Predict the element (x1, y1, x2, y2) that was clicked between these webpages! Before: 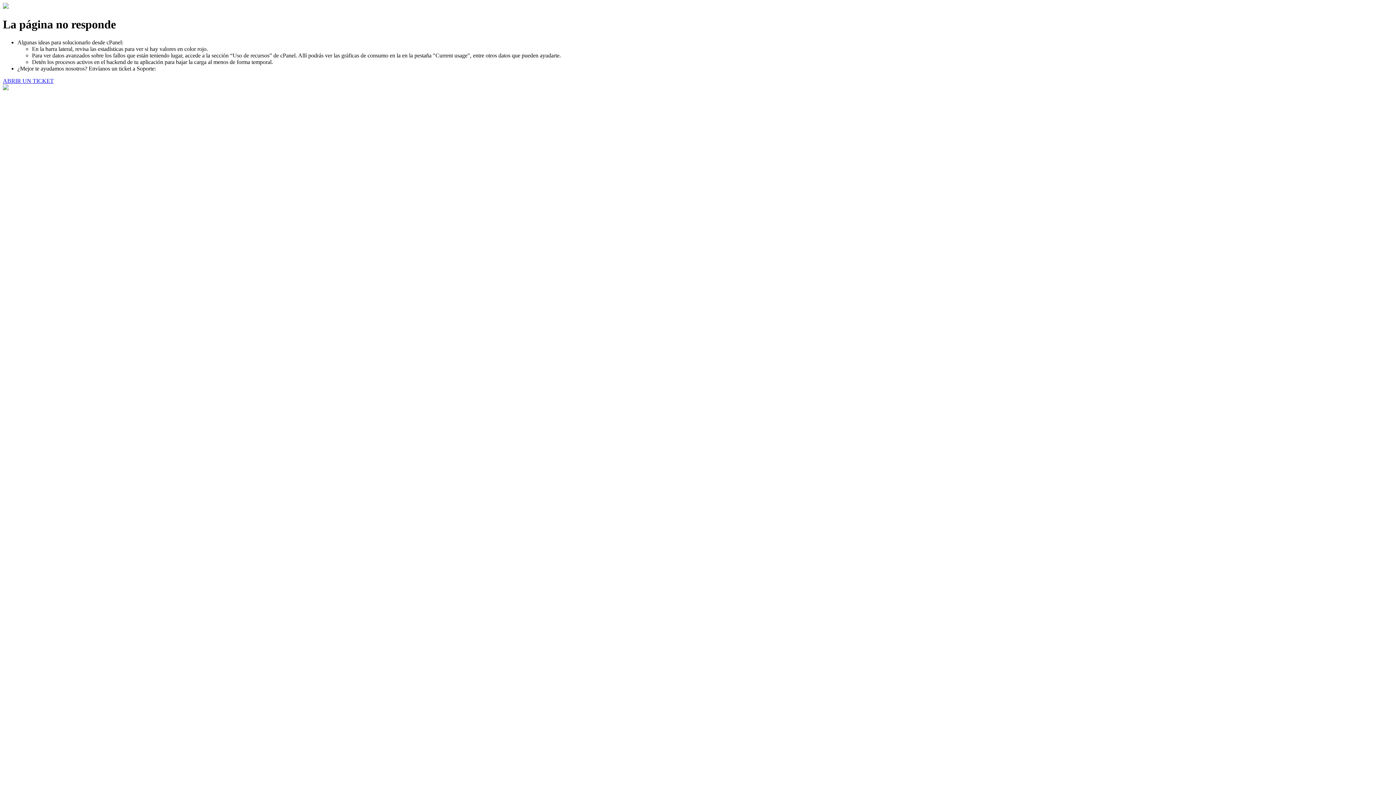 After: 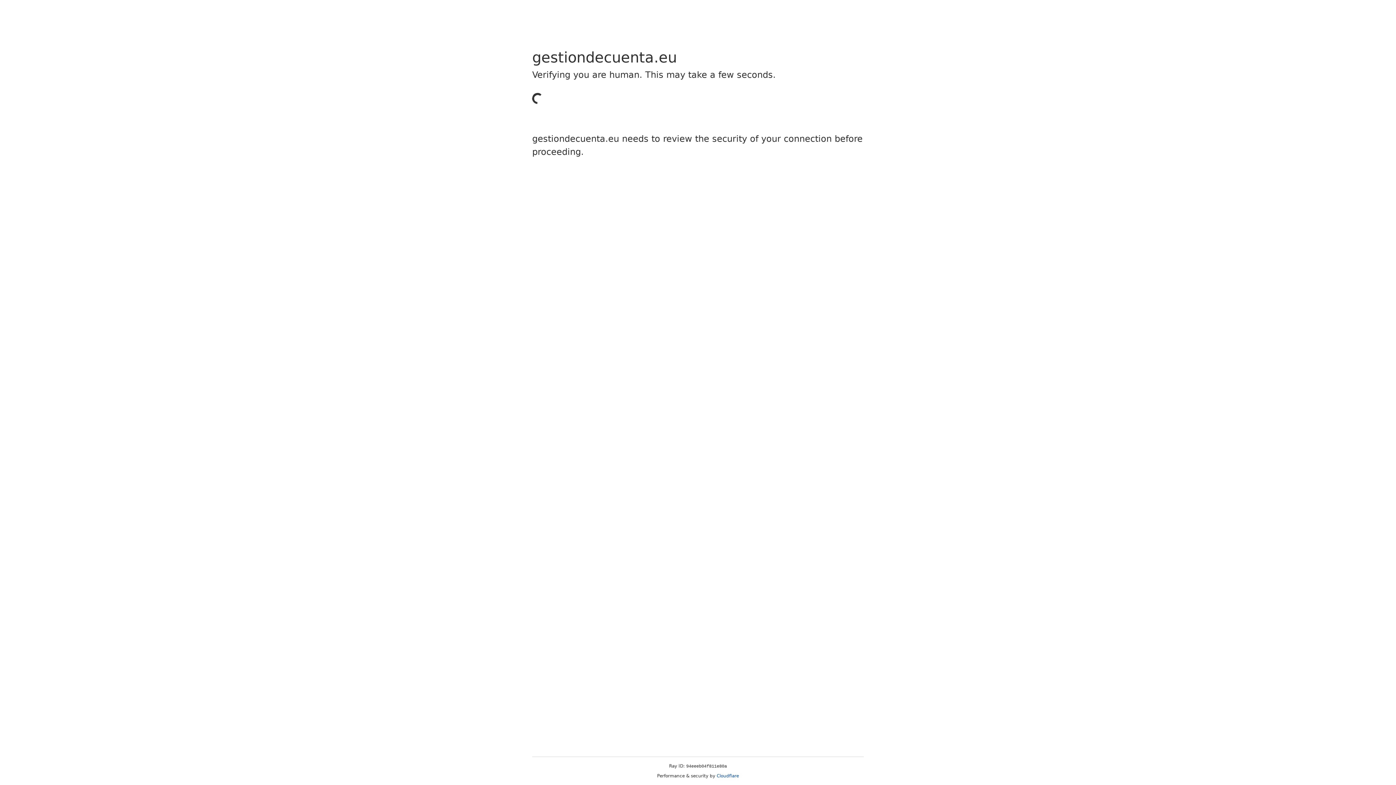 Action: label: ABRIR UN TICKET bbox: (2, 77, 53, 83)